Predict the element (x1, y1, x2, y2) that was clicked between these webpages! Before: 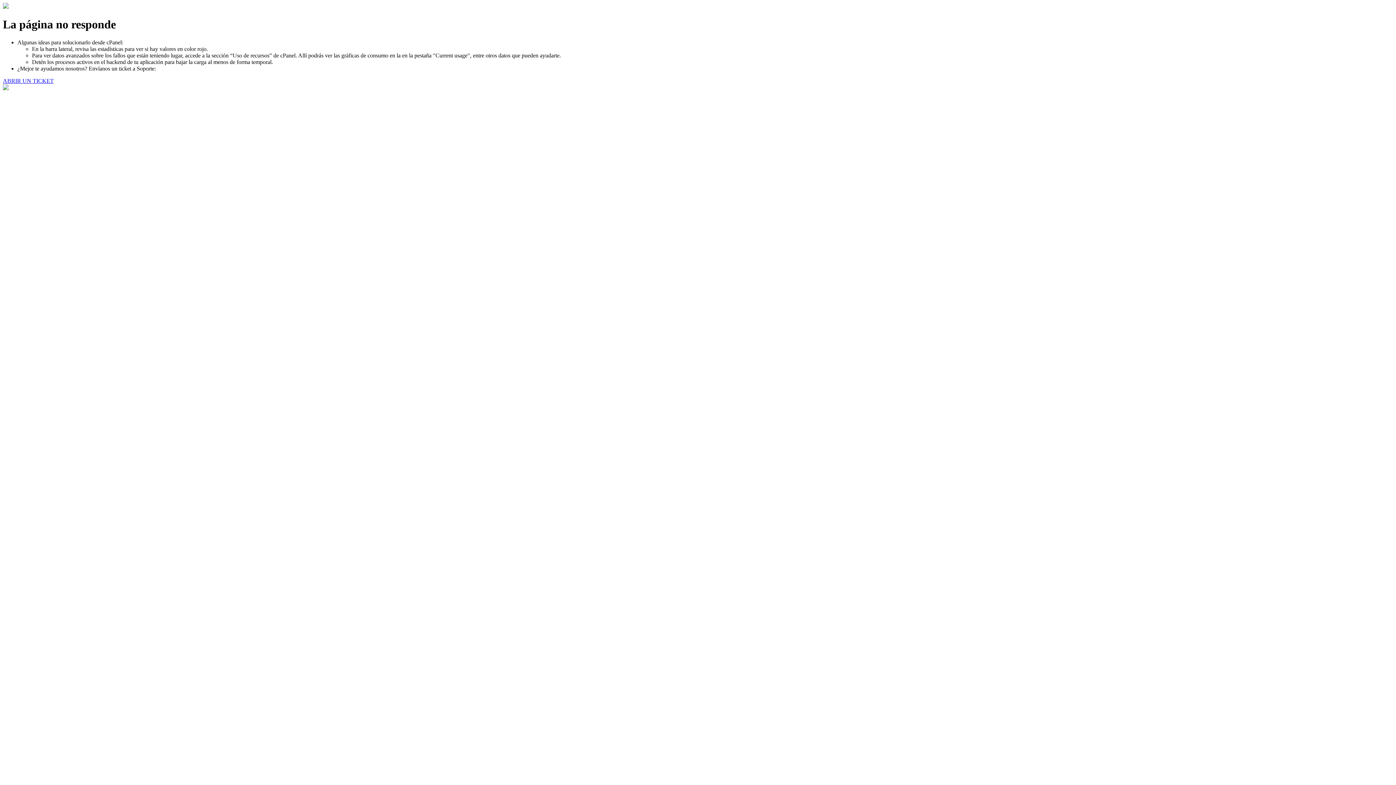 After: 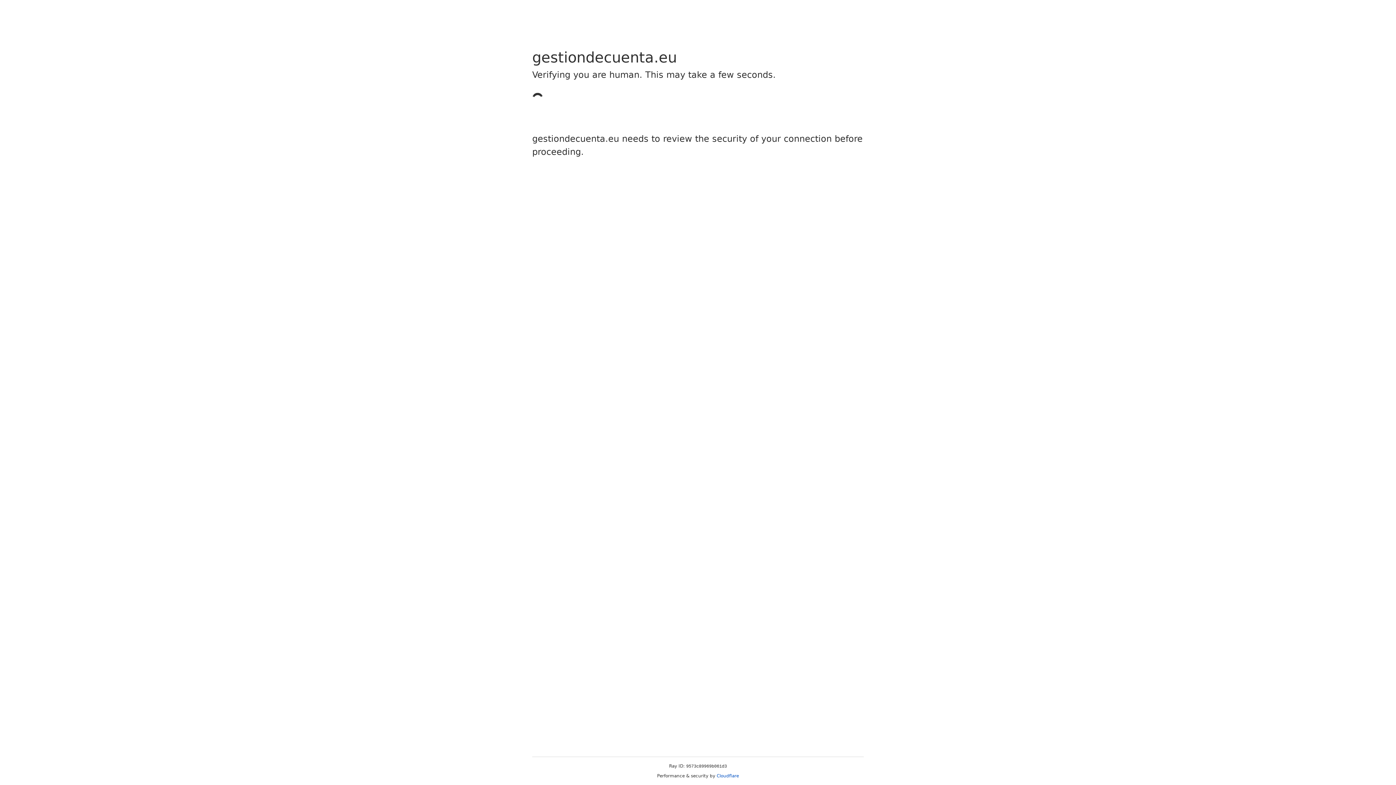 Action: label: ABRIR UN TICKET bbox: (2, 77, 53, 83)